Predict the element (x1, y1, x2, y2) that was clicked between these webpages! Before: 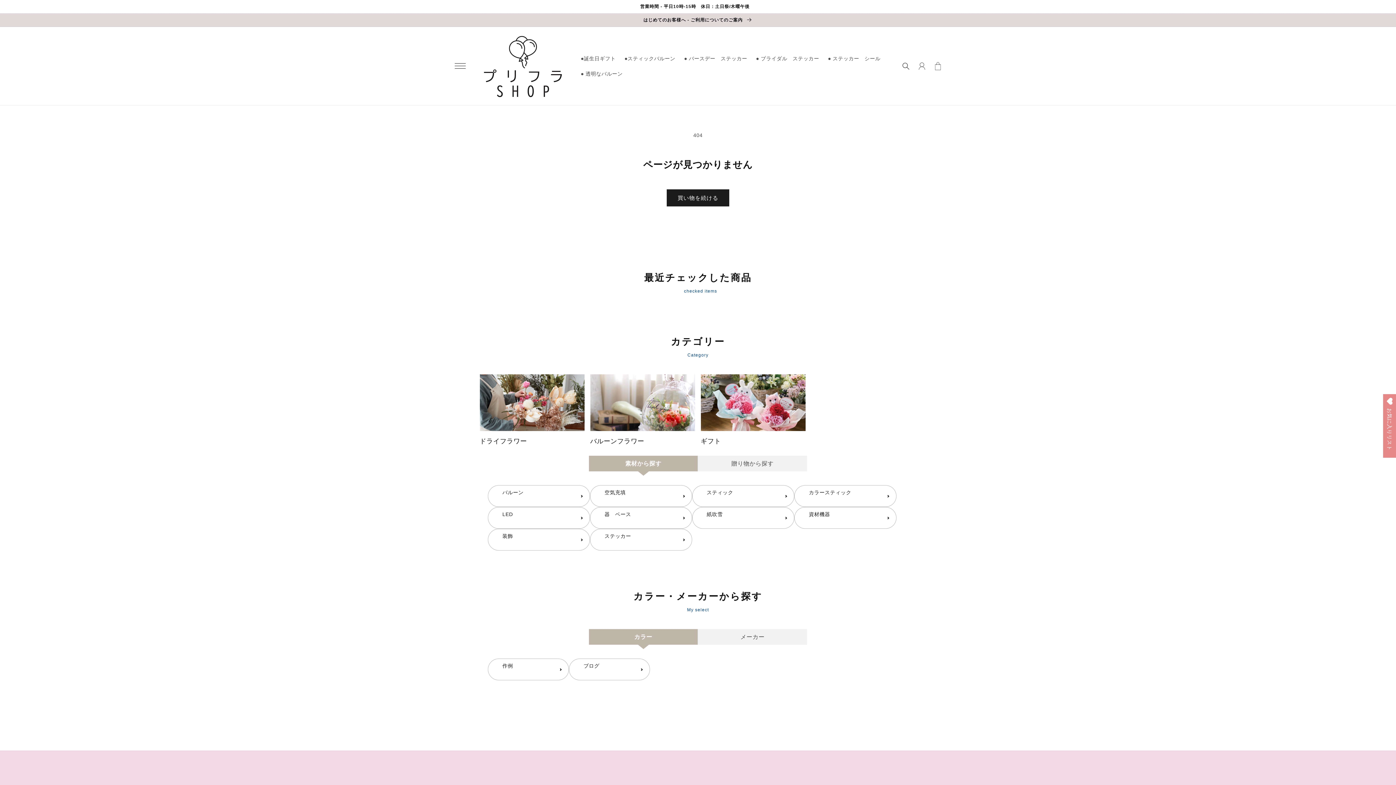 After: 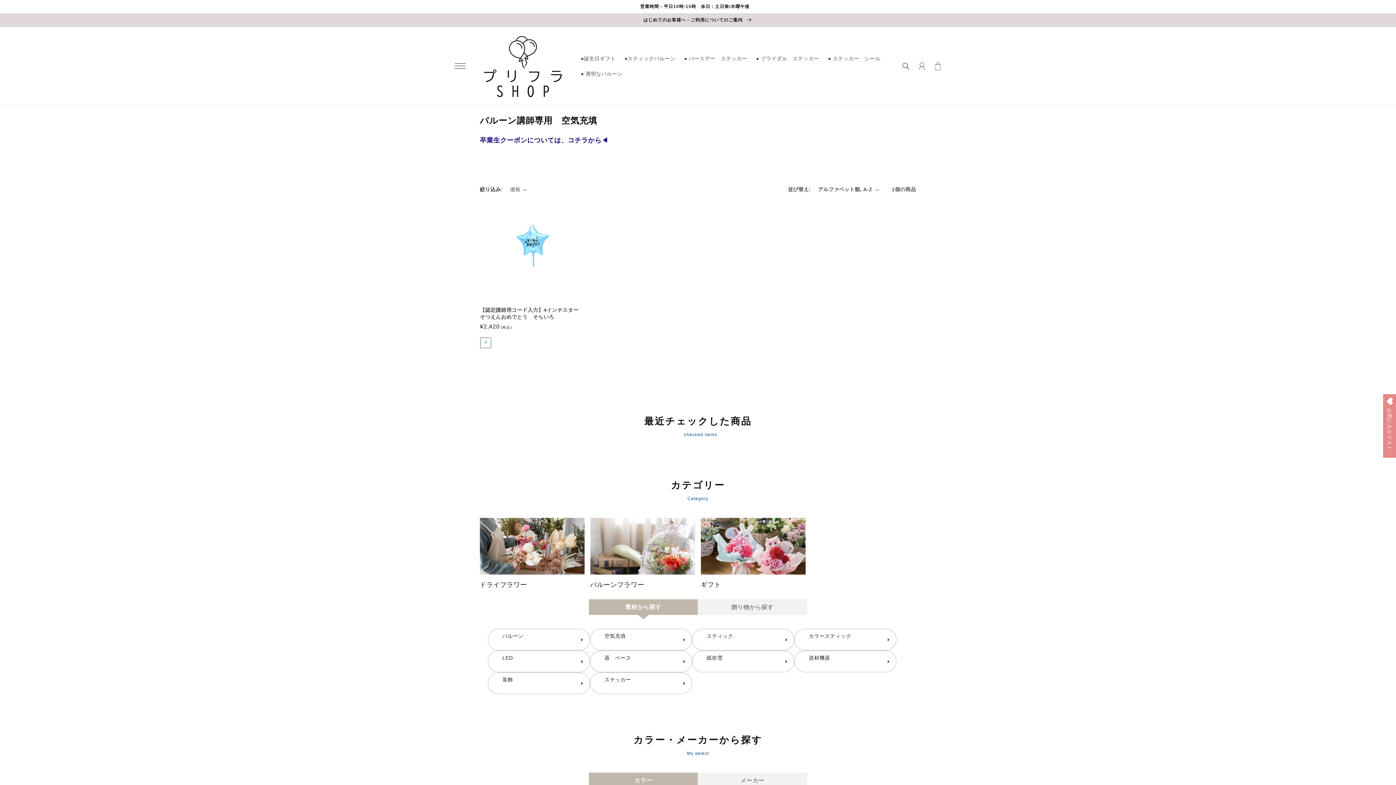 Action: bbox: (593, 485, 692, 499) label: 空気充填